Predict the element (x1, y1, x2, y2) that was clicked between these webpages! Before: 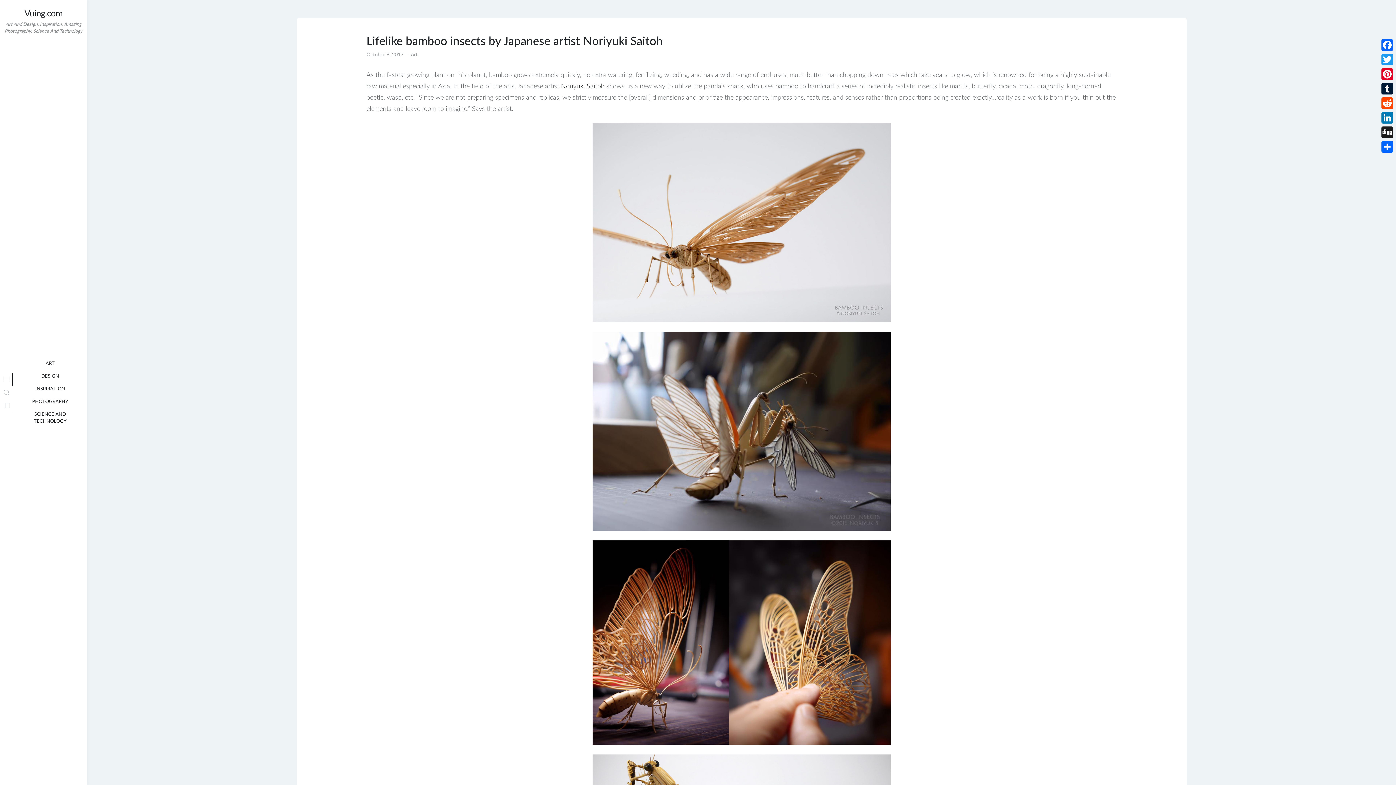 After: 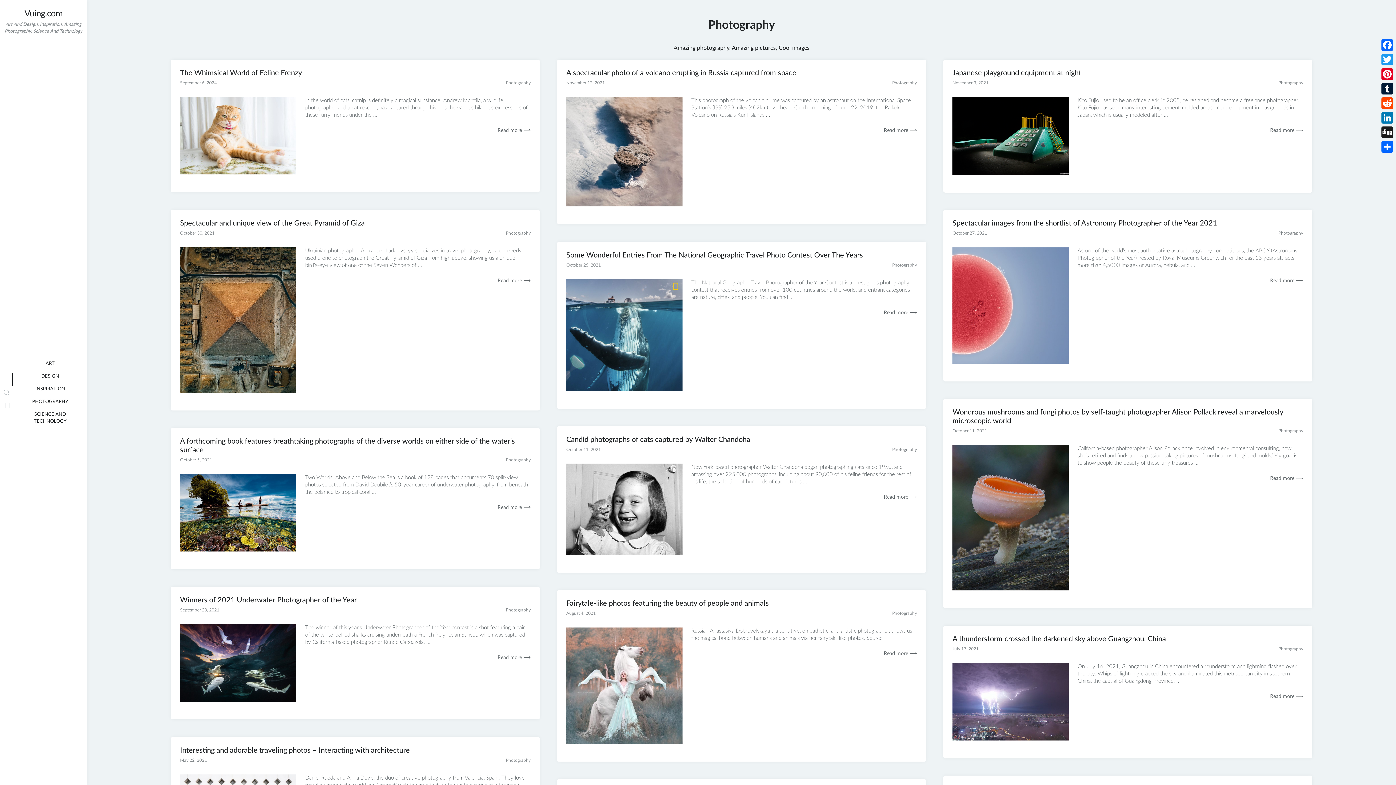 Action: bbox: (30, 397, 69, 406) label: PHOTOGRAPHY